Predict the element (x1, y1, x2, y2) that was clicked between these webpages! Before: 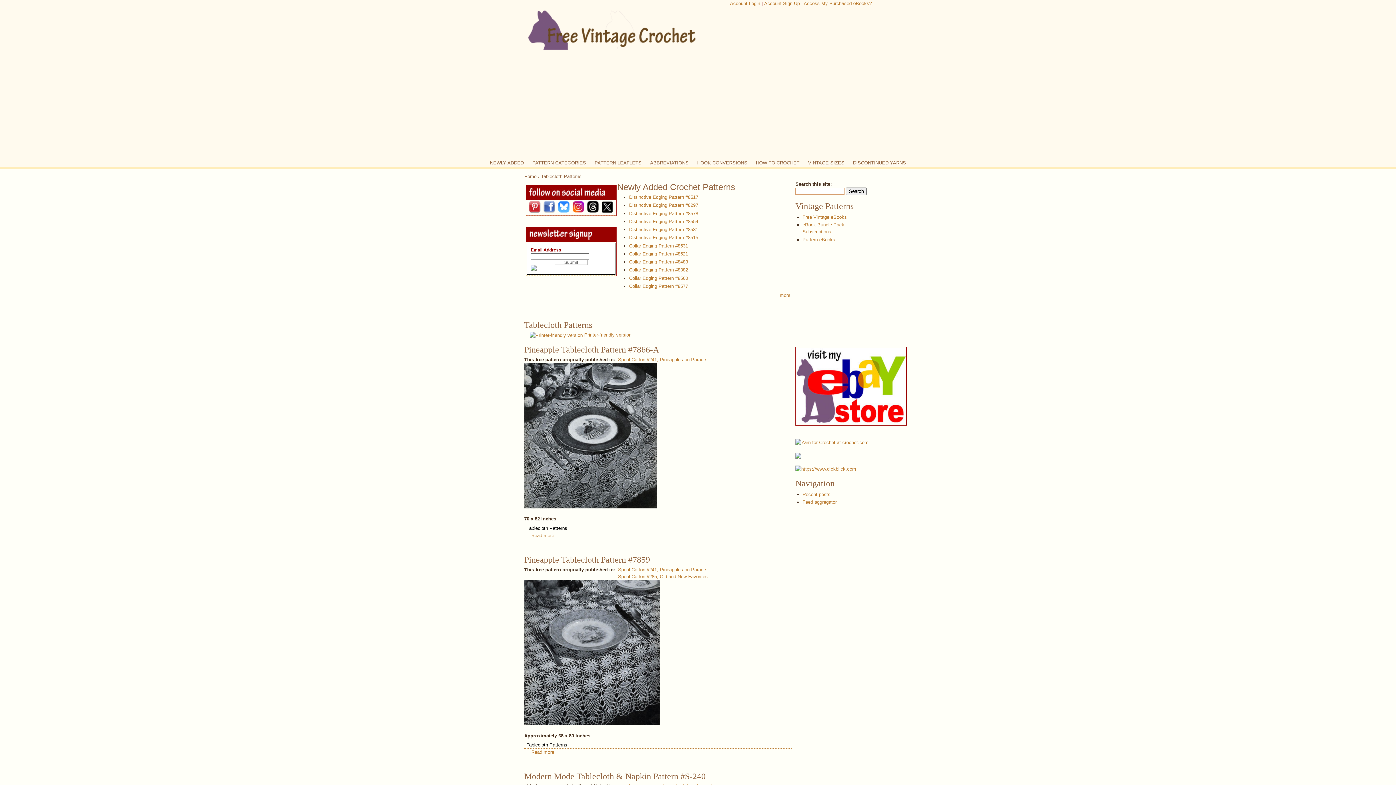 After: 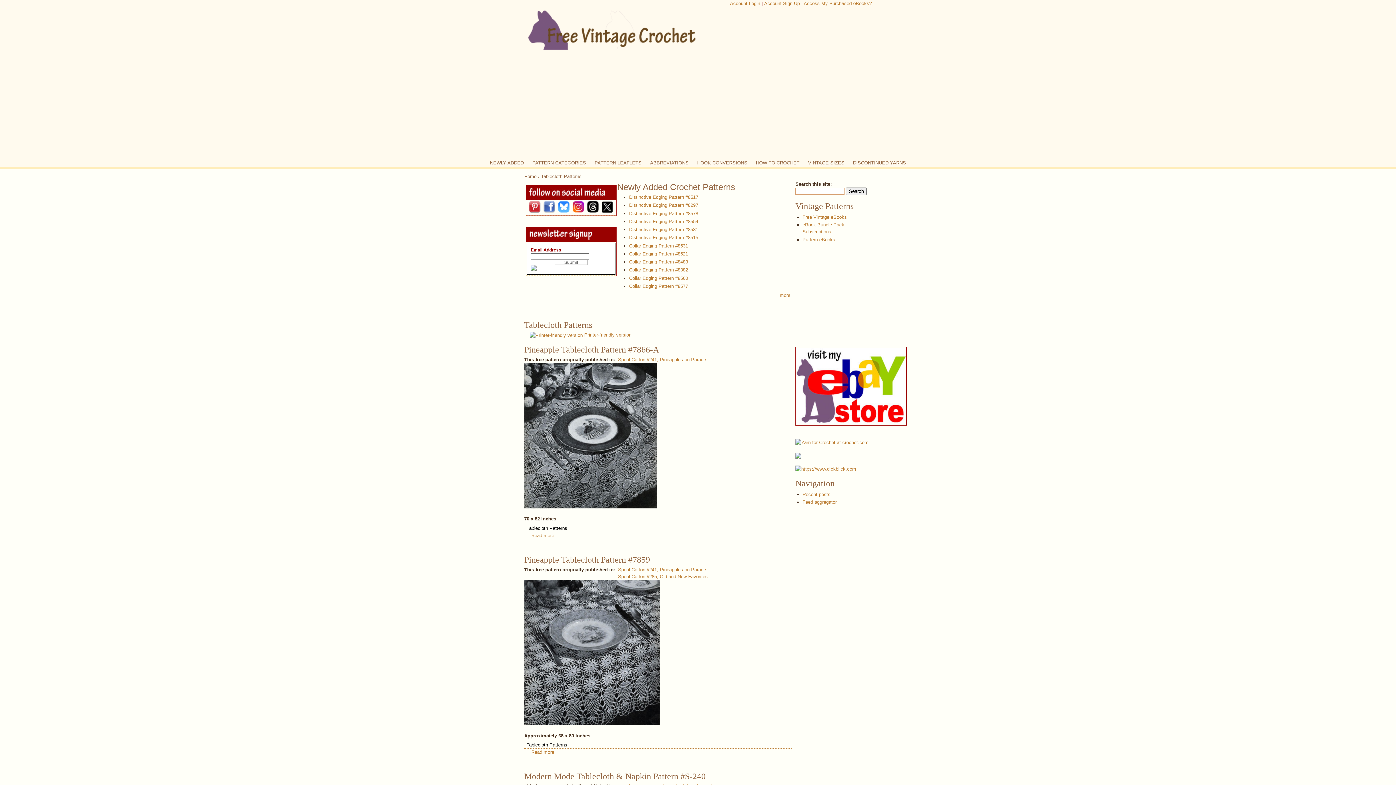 Action: bbox: (543, 208, 555, 213)